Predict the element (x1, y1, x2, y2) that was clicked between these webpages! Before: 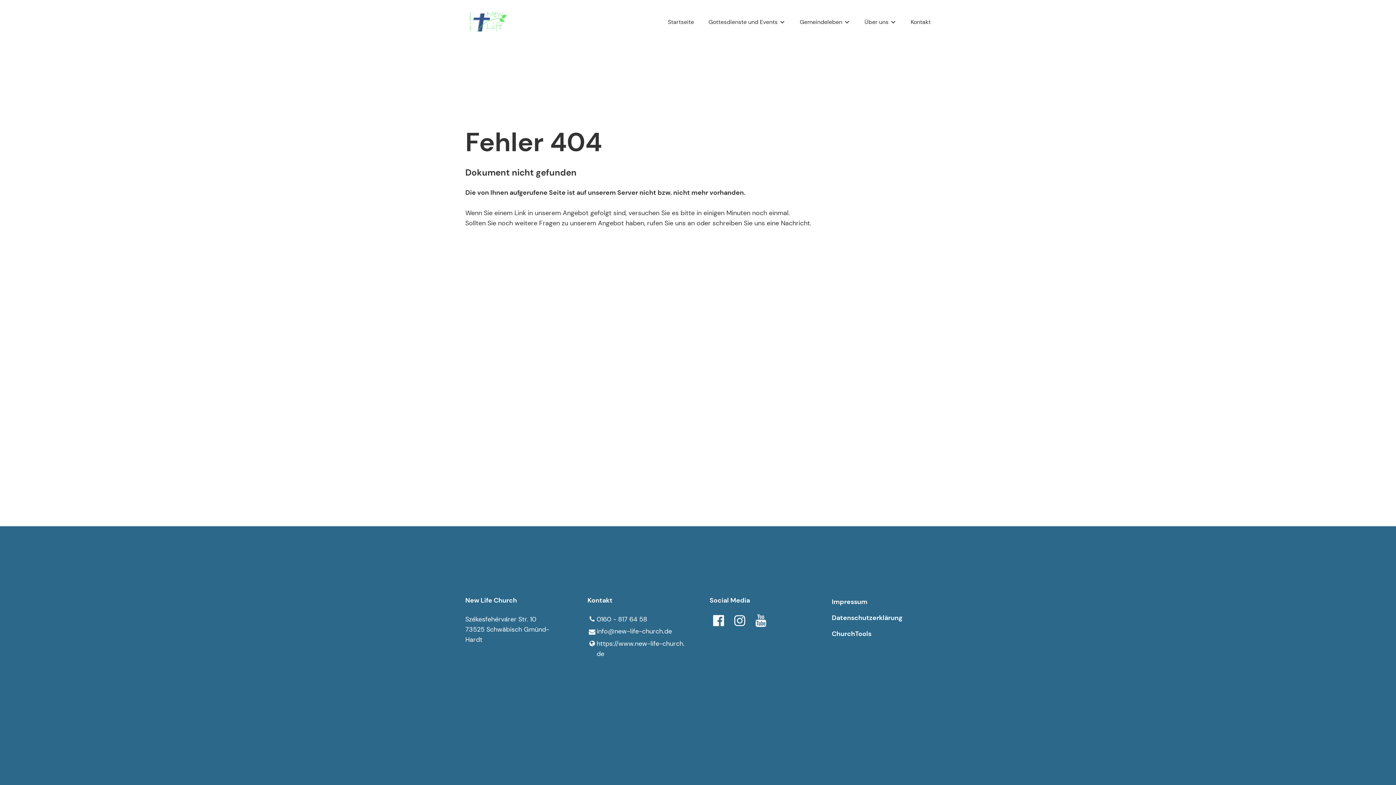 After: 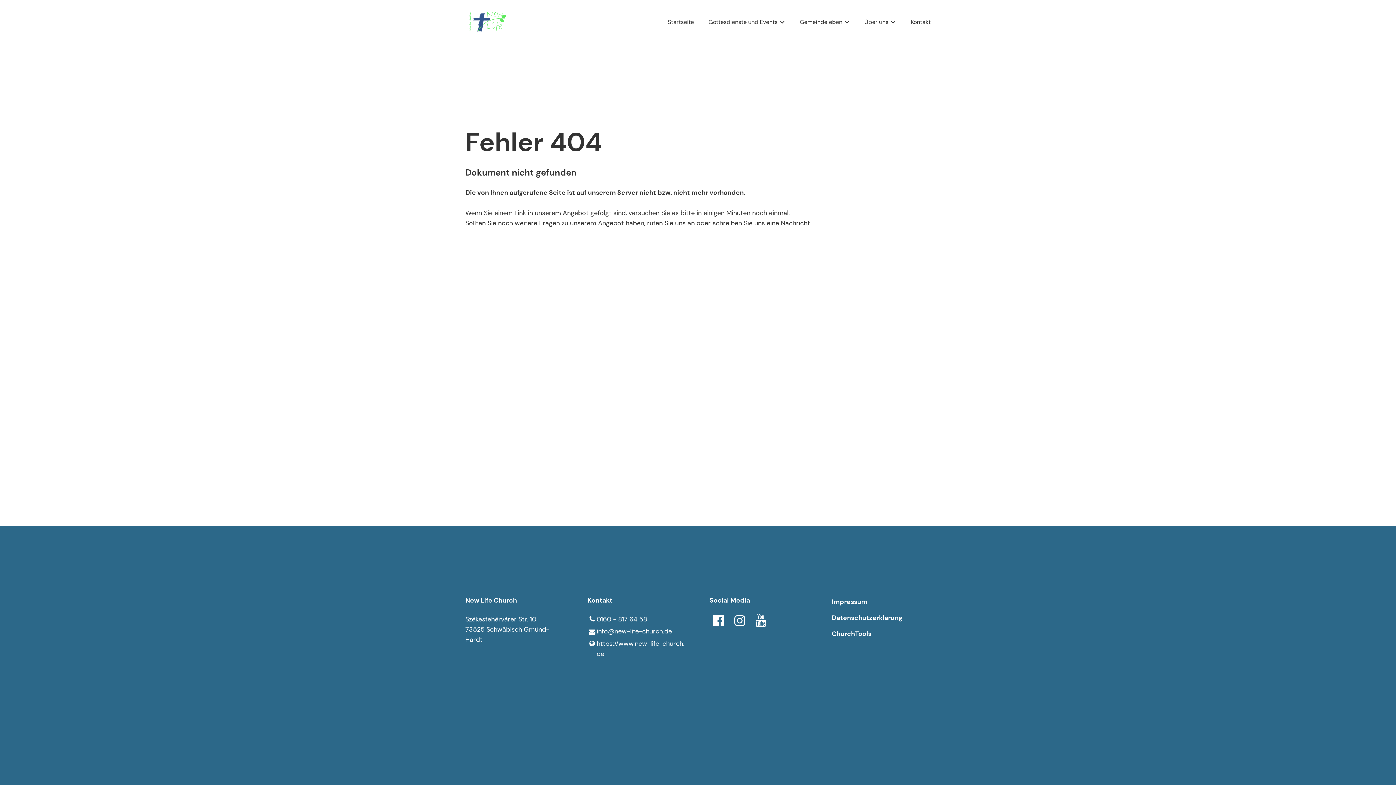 Action: bbox: (709, 612, 727, 629)